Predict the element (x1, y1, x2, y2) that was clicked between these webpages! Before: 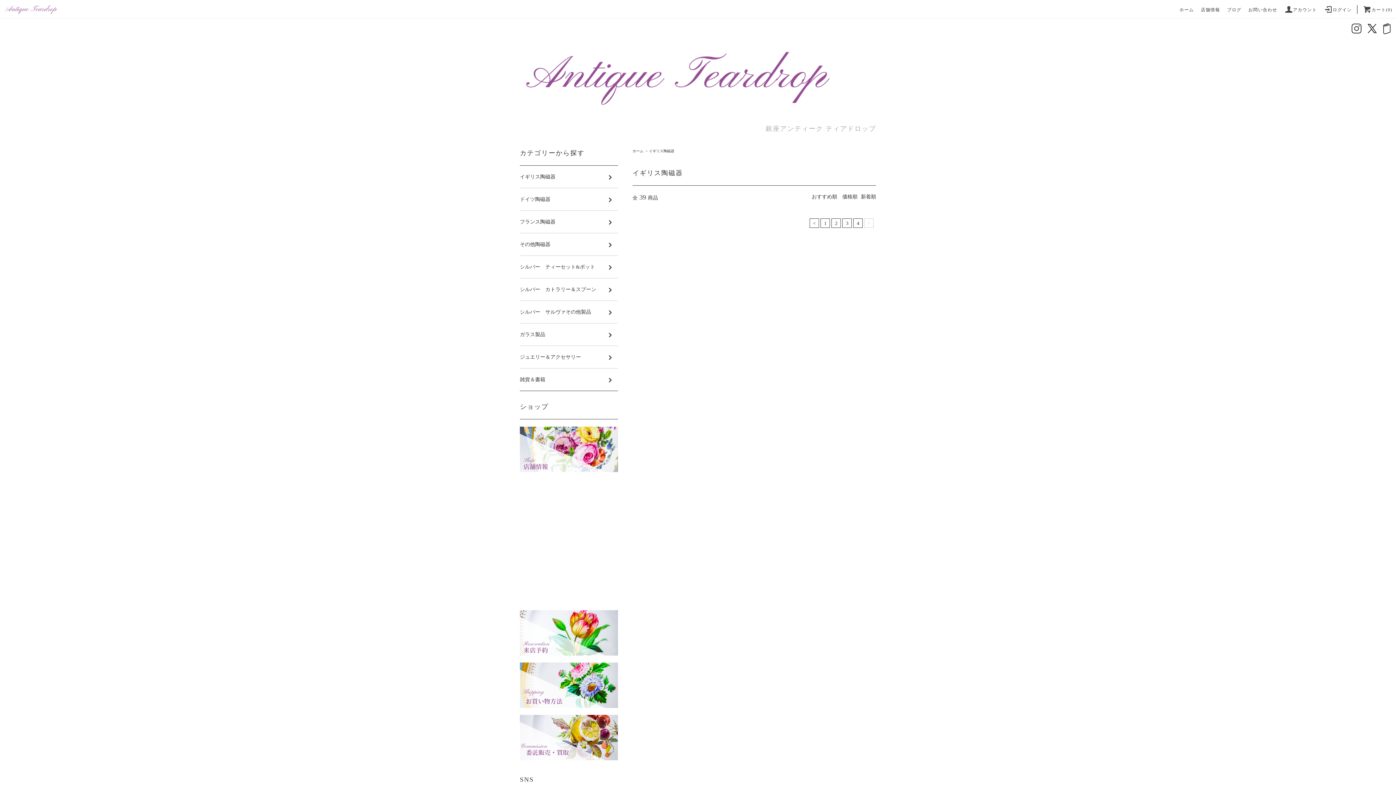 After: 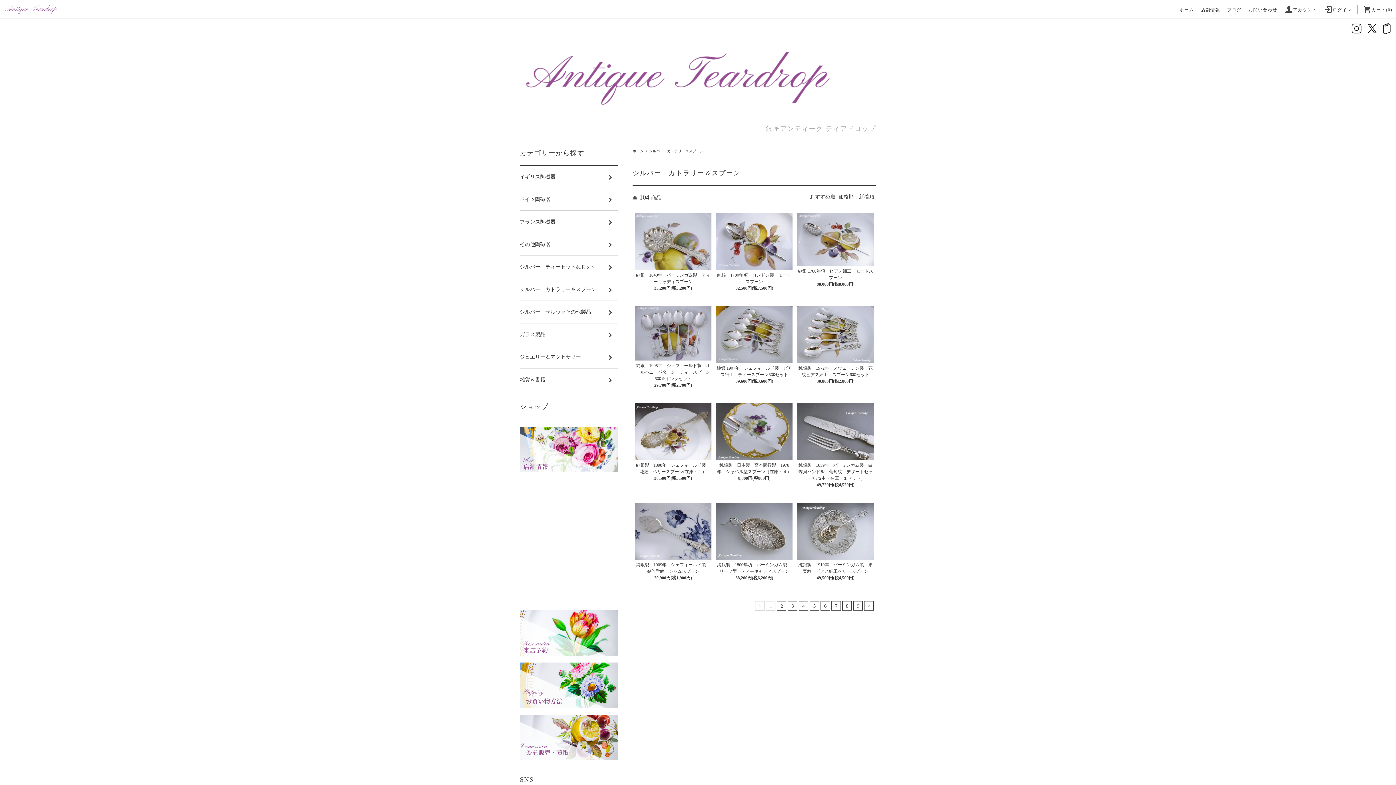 Action: label: シルバー　カトラリー＆スプーン bbox: (520, 278, 618, 300)